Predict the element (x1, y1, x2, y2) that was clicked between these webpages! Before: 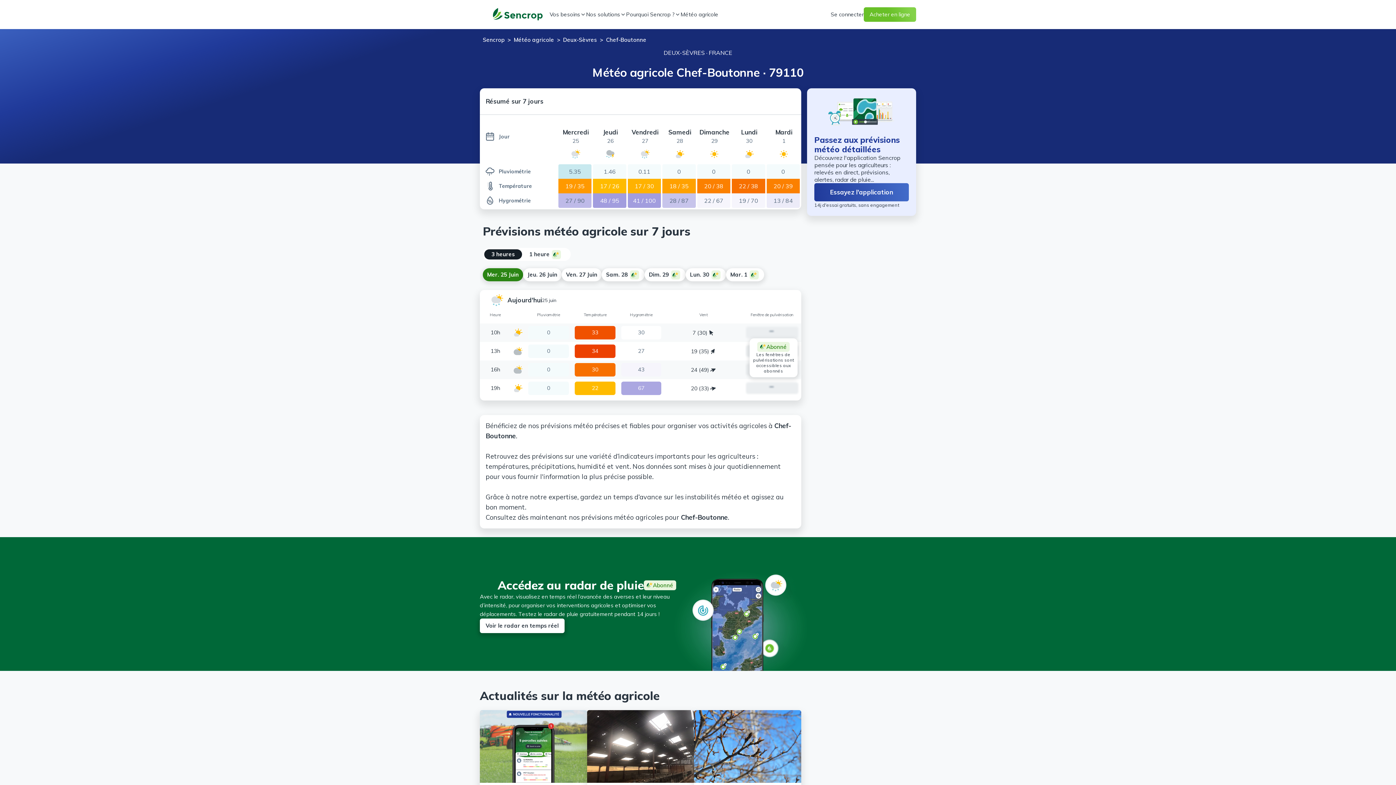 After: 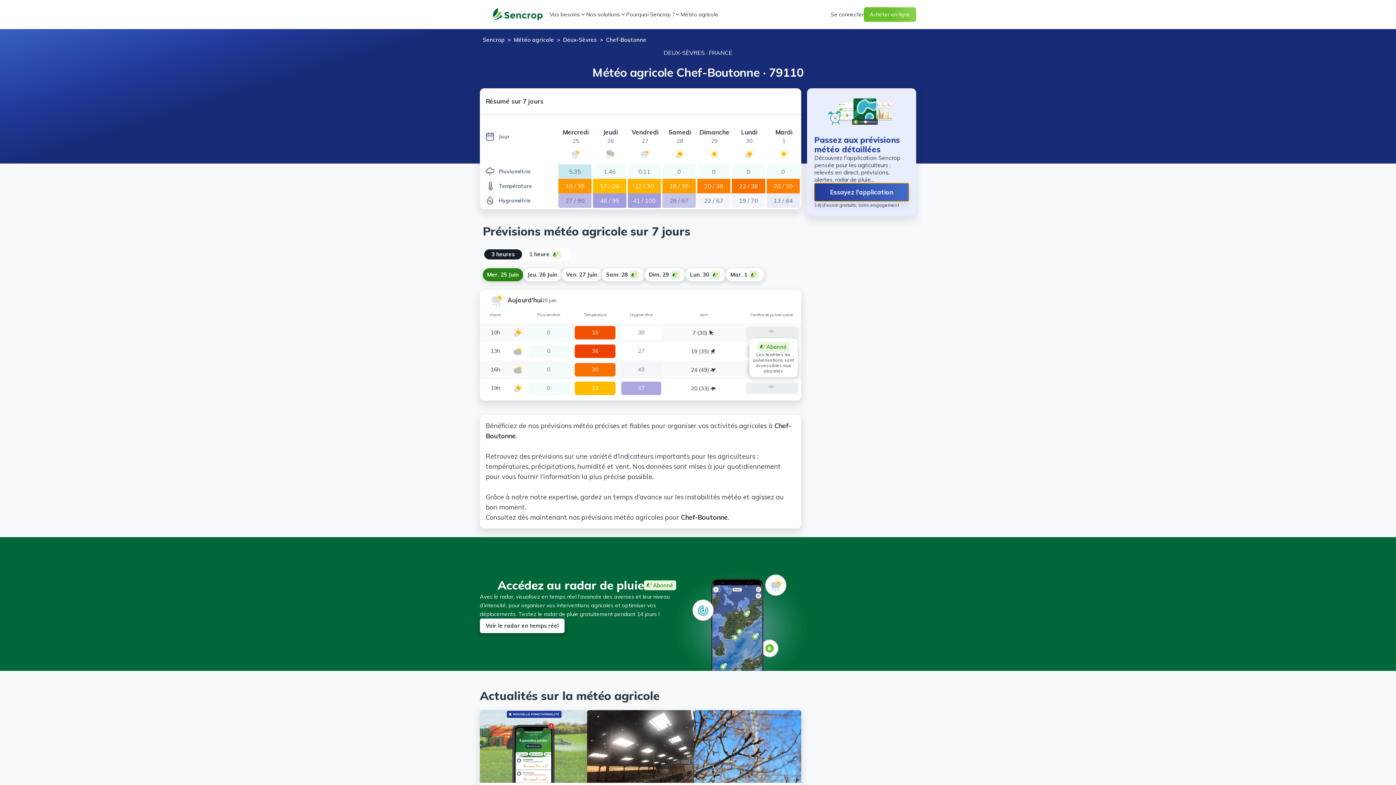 Action: label: Essayez l'application bbox: (814, 183, 909, 201)